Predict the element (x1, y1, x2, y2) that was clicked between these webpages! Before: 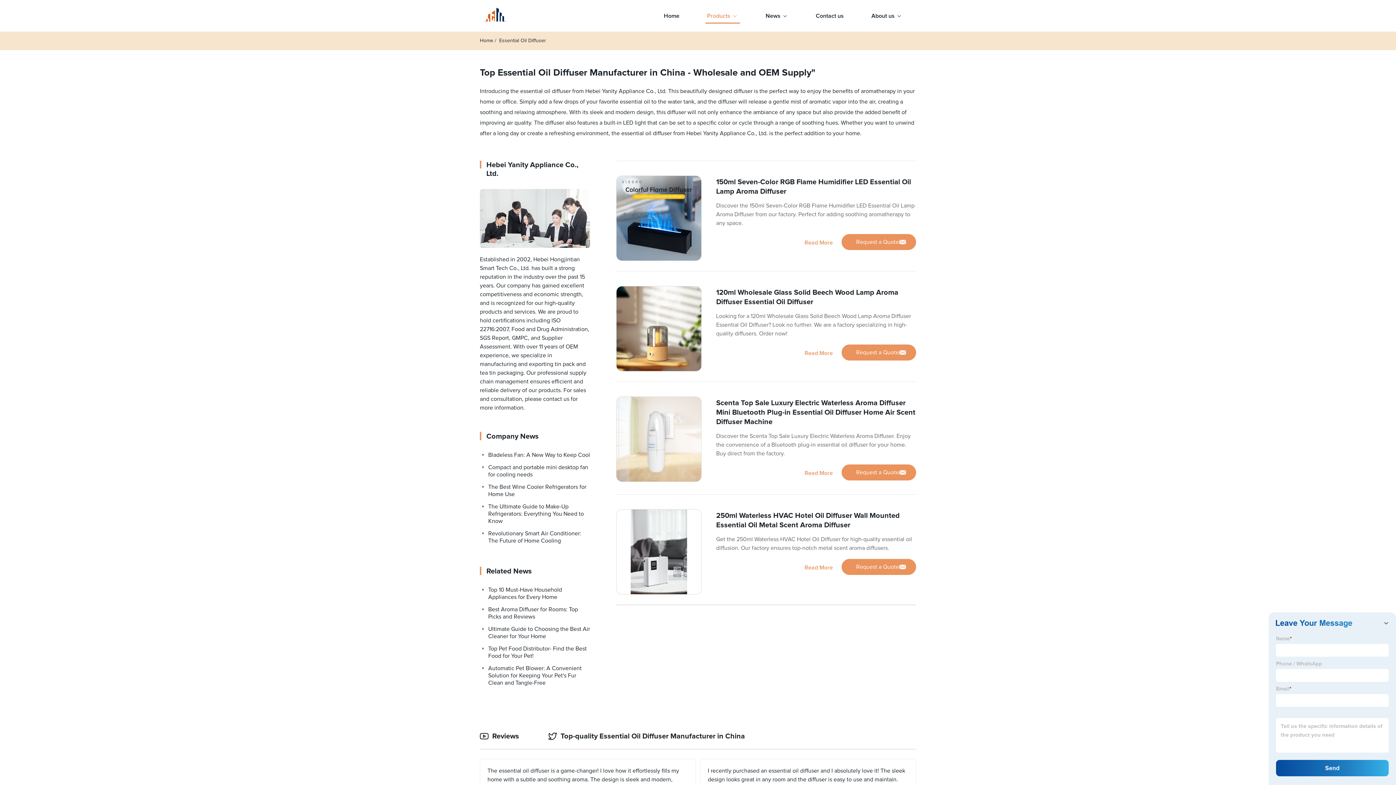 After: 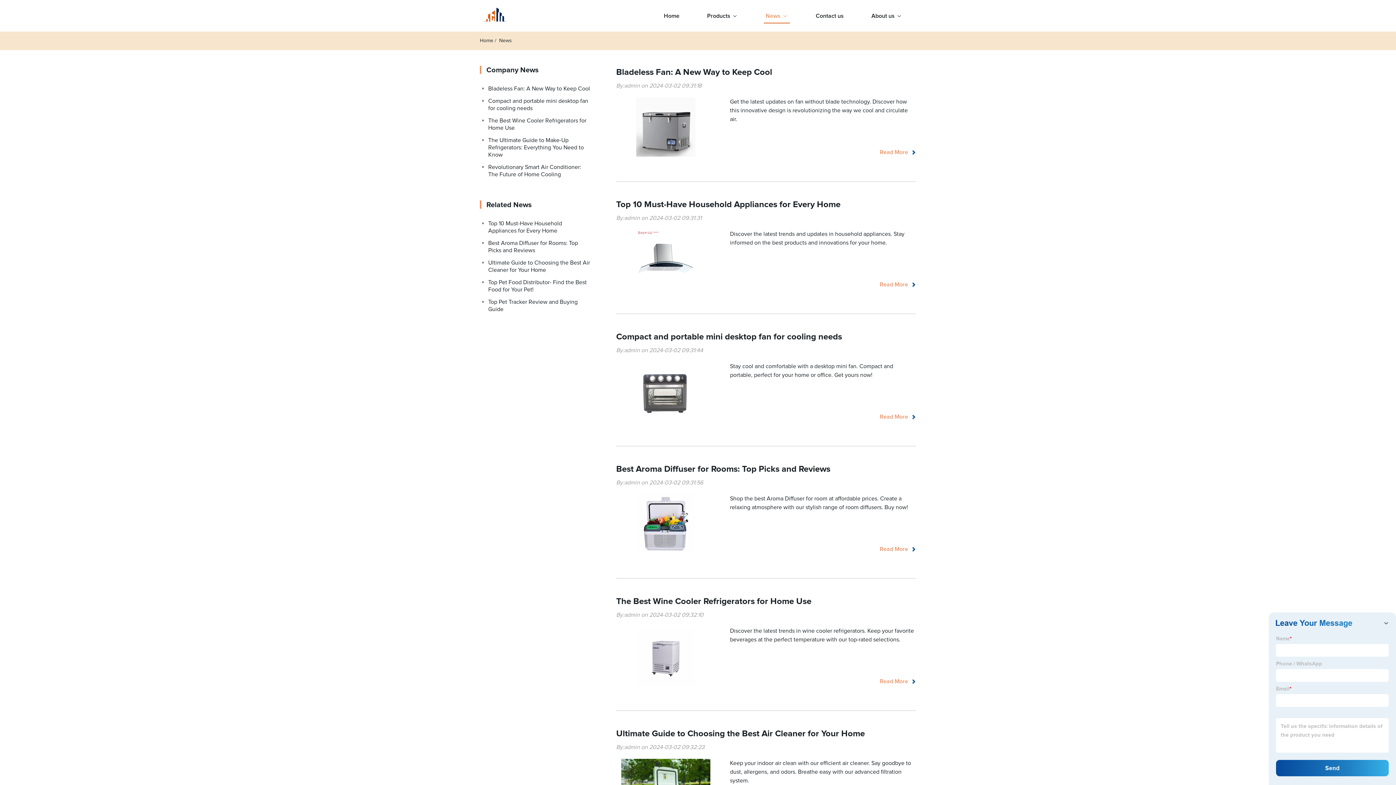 Action: label: News bbox: (764, 0, 790, 31)